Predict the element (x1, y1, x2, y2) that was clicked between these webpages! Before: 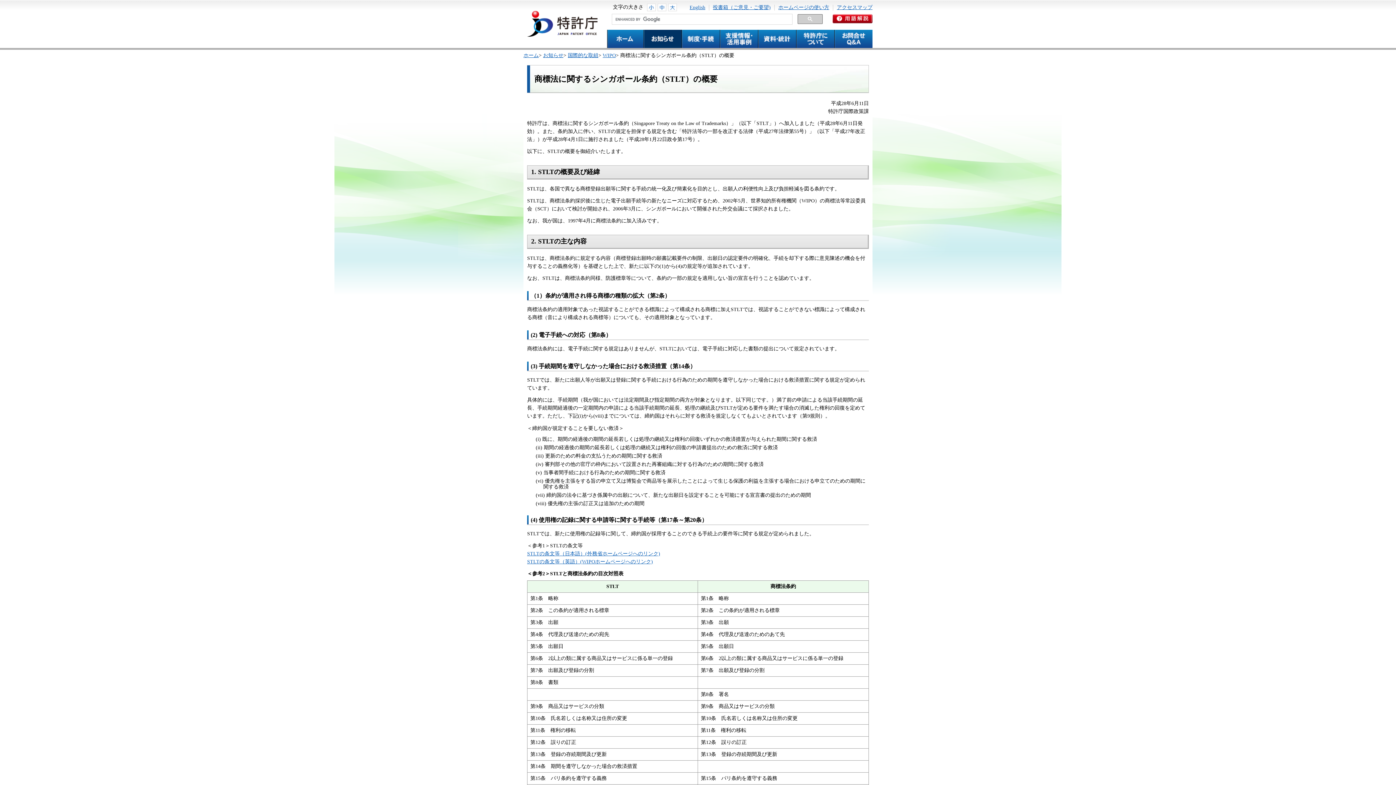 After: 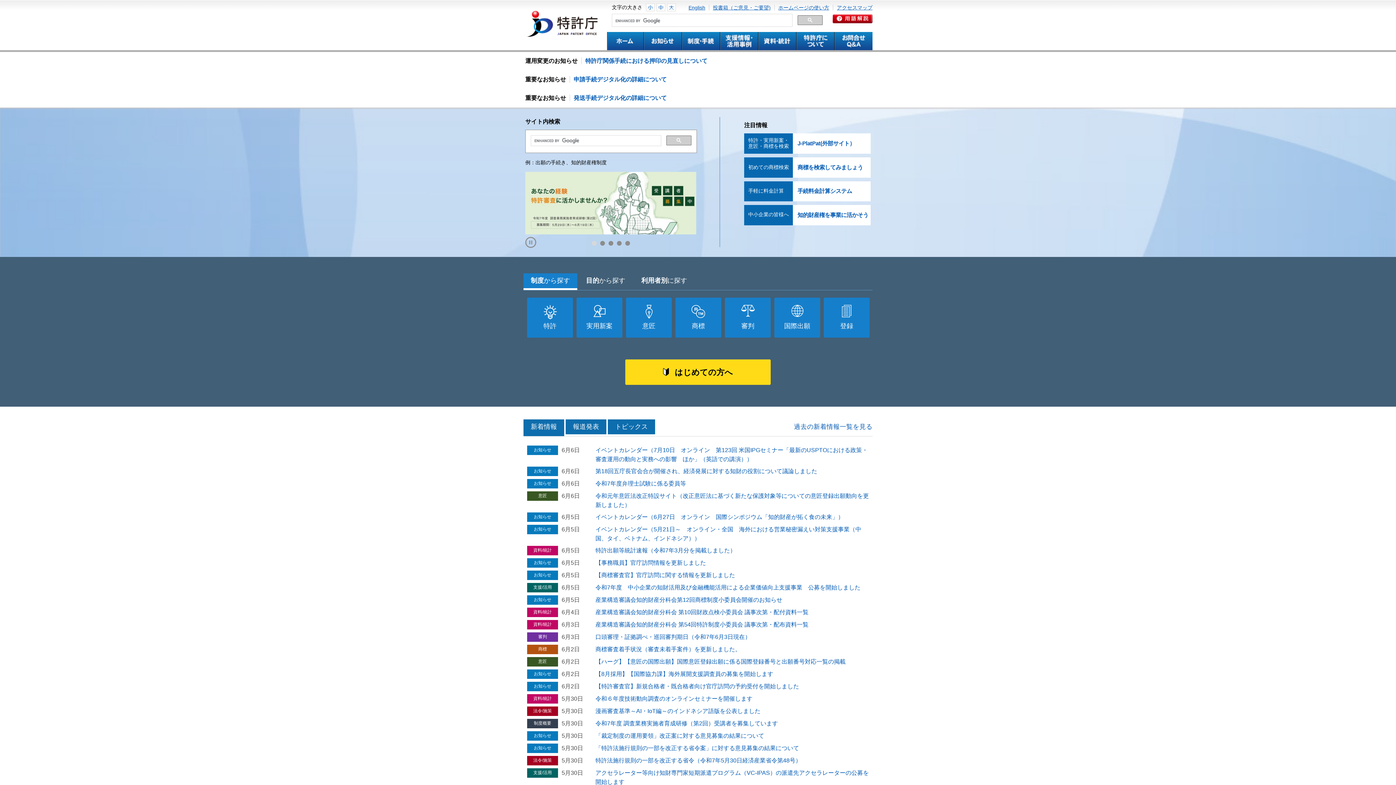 Action: bbox: (523, 52, 538, 58) label: ホーム